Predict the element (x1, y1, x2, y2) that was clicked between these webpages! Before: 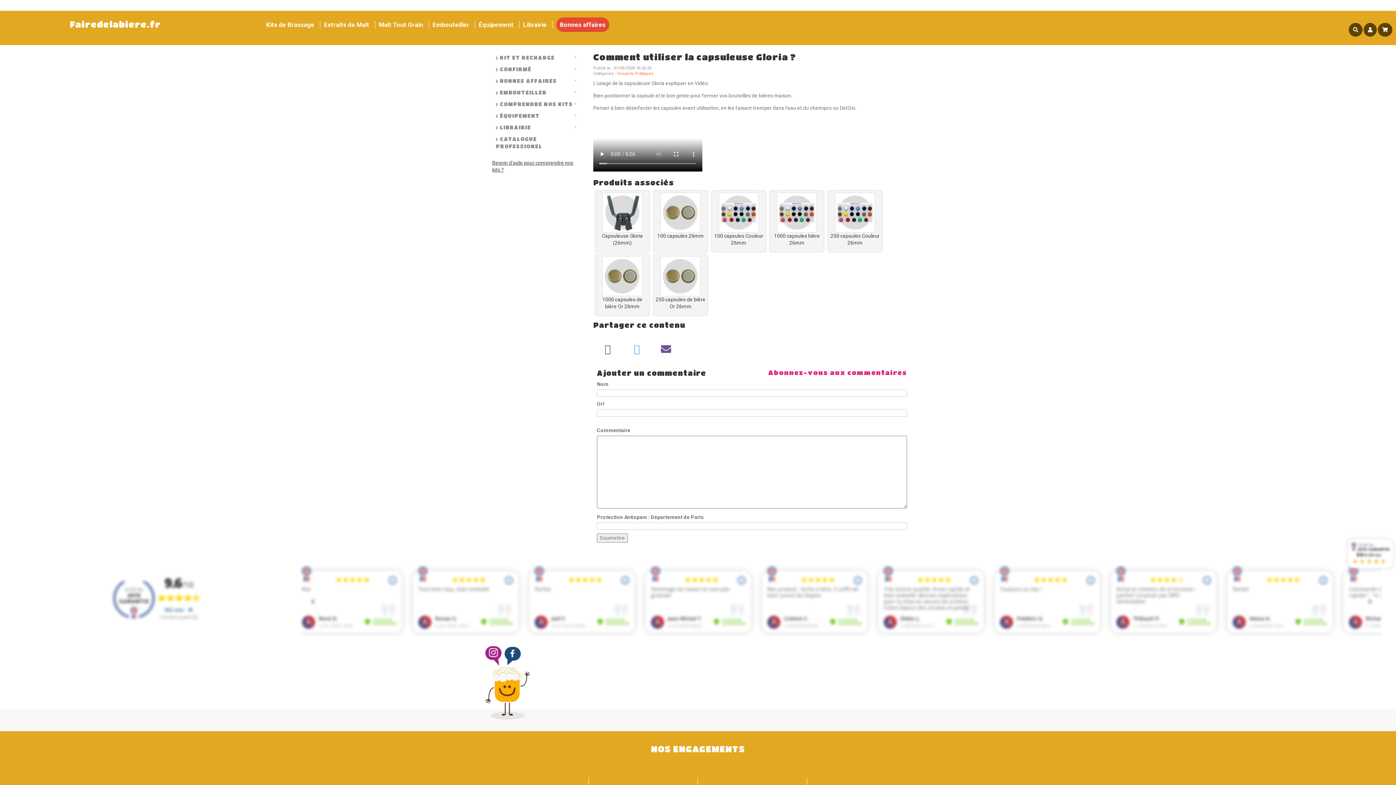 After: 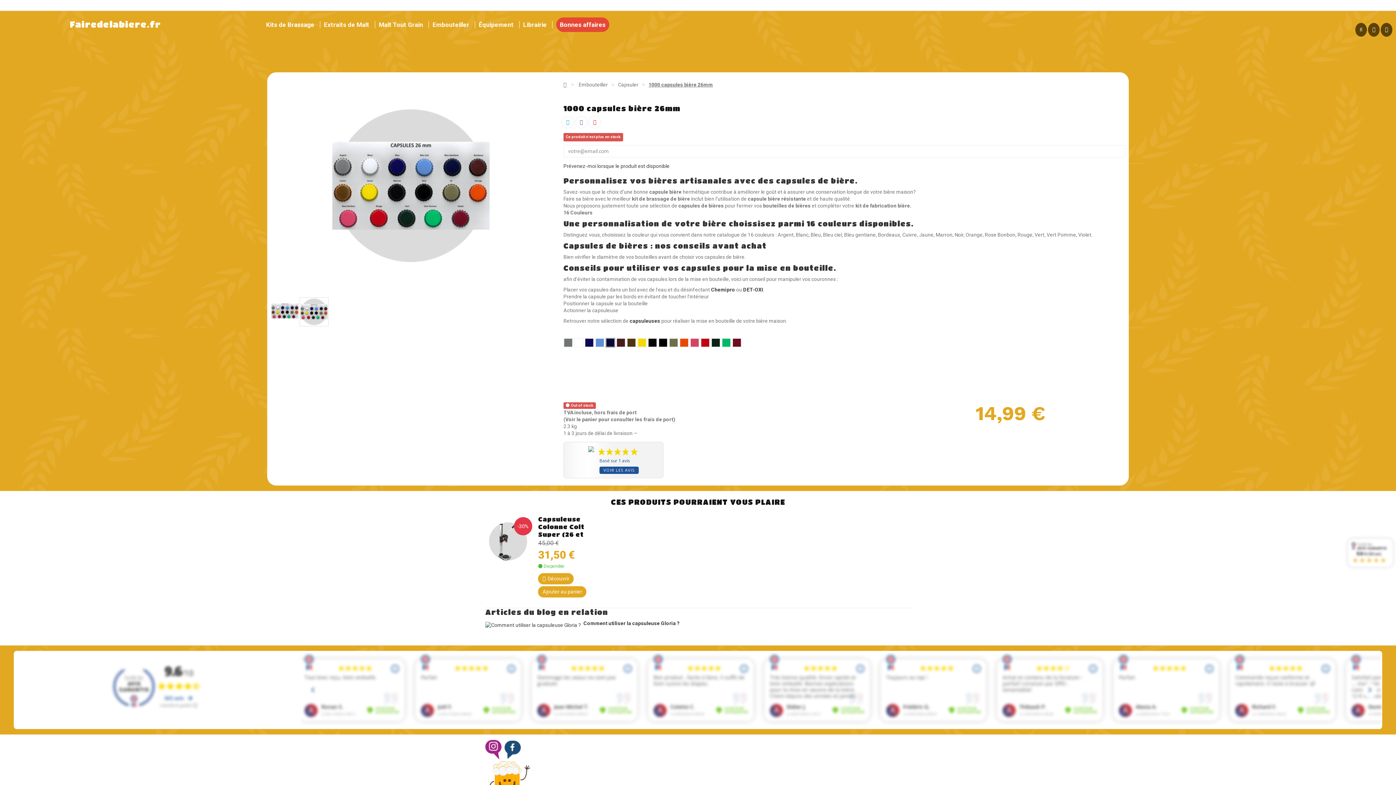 Action: label: 
1000 capsules bière 26mm bbox: (774, 209, 820, 245)